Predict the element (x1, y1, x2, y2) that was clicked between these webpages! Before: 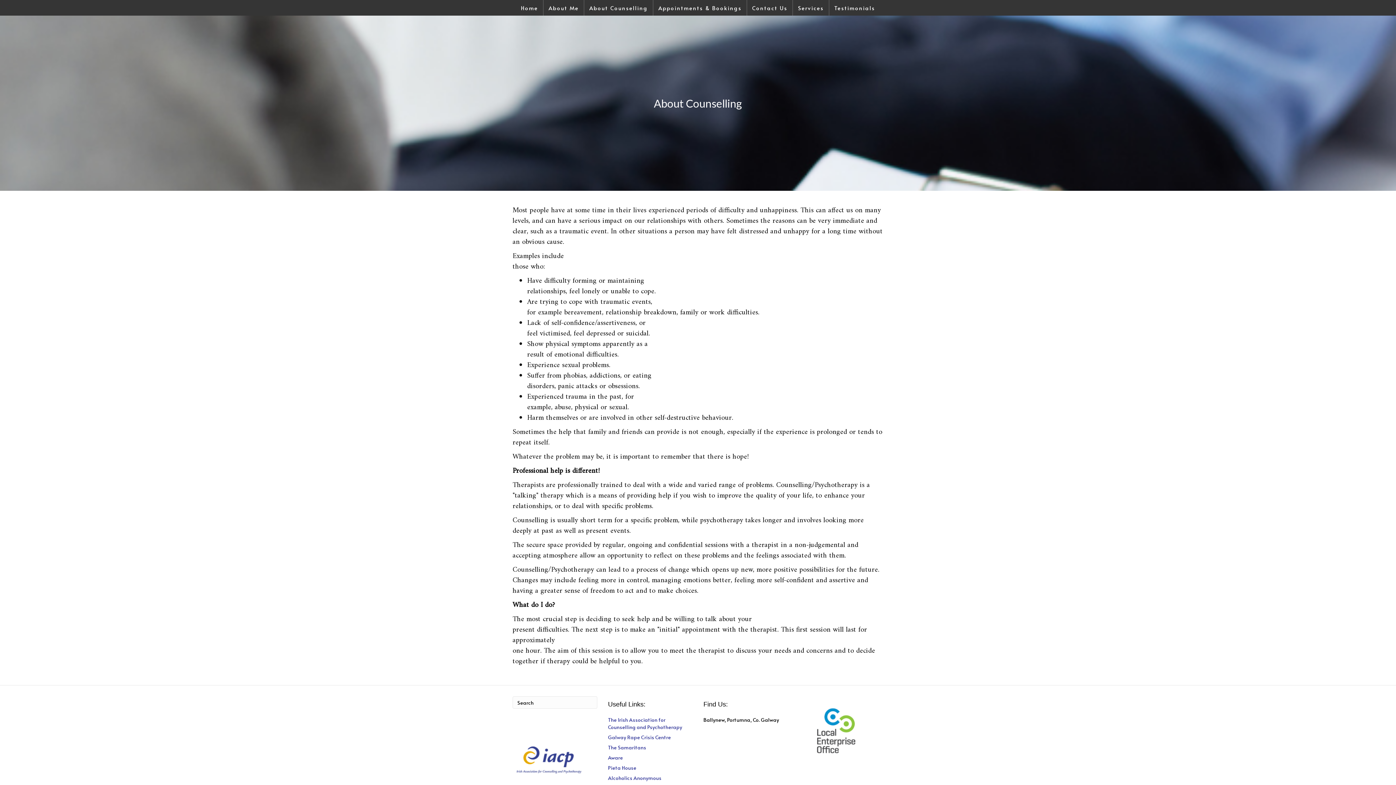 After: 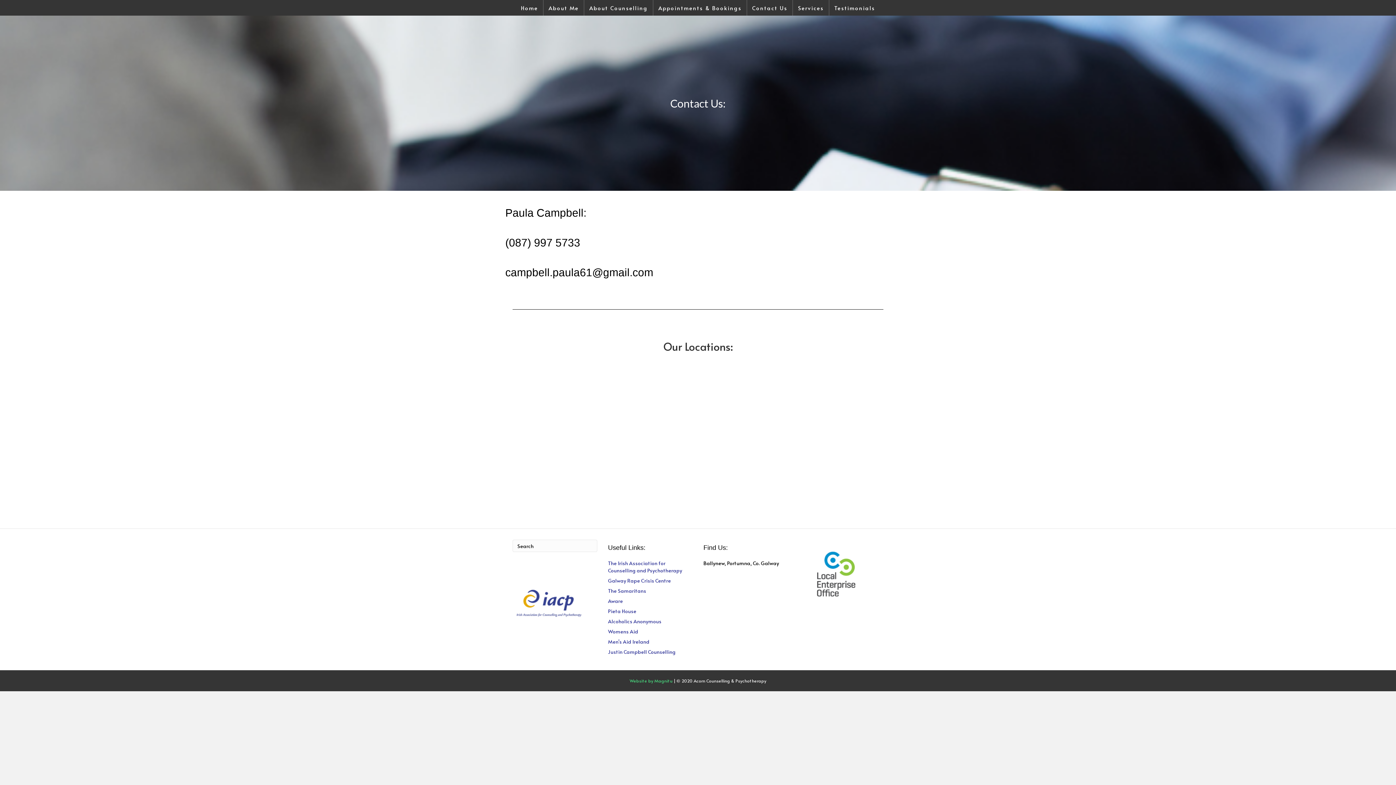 Action: bbox: (747, 0, 792, 15) label: Contact Us